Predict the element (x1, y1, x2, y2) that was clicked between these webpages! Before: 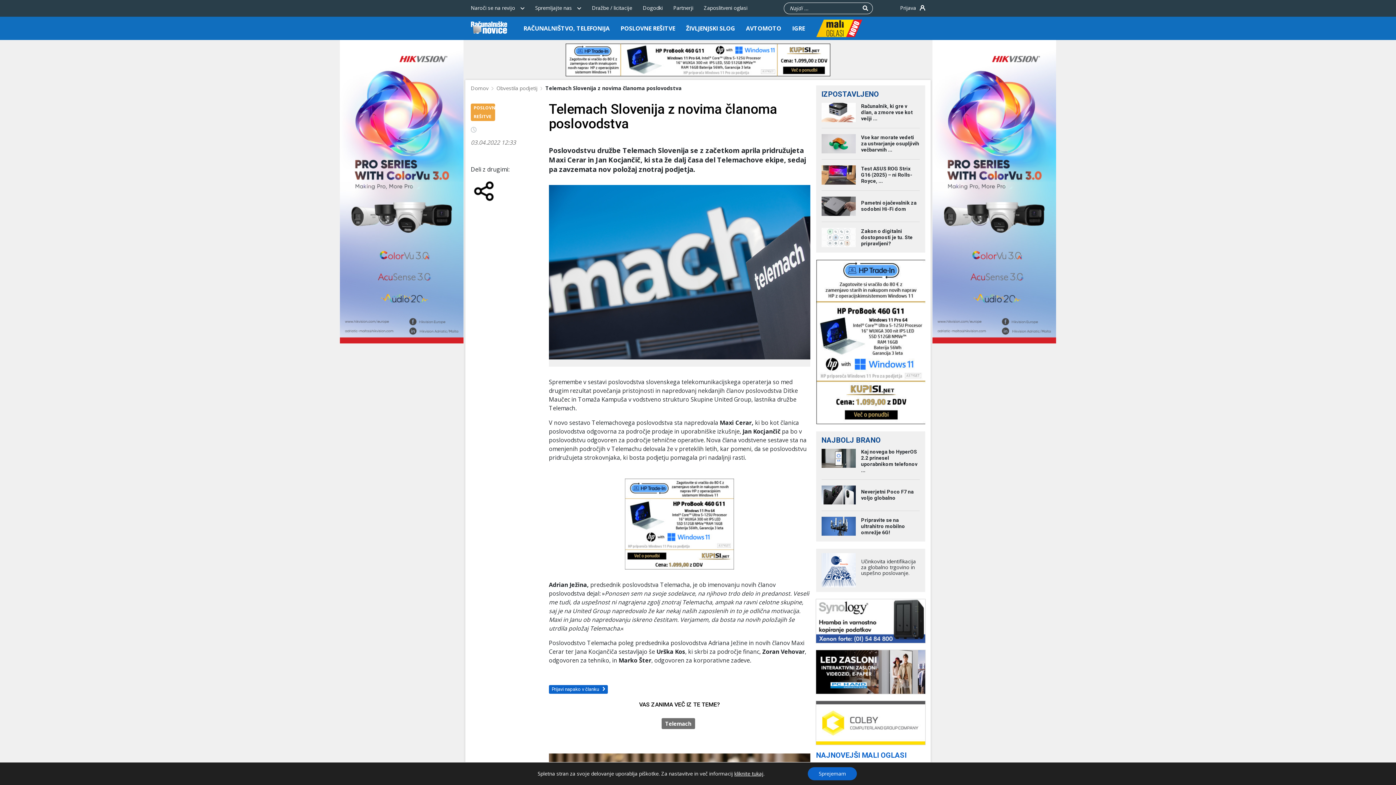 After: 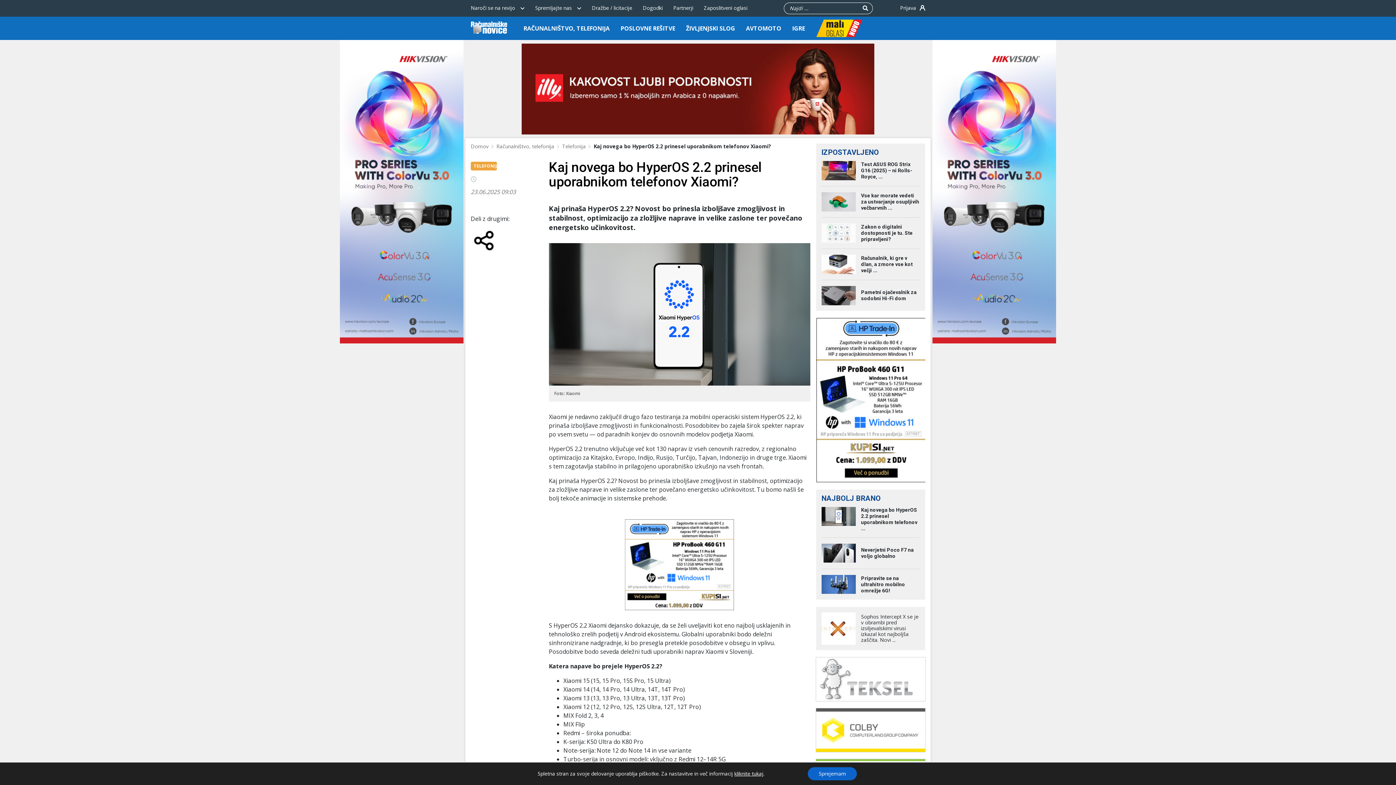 Action: bbox: (821, 453, 855, 461)